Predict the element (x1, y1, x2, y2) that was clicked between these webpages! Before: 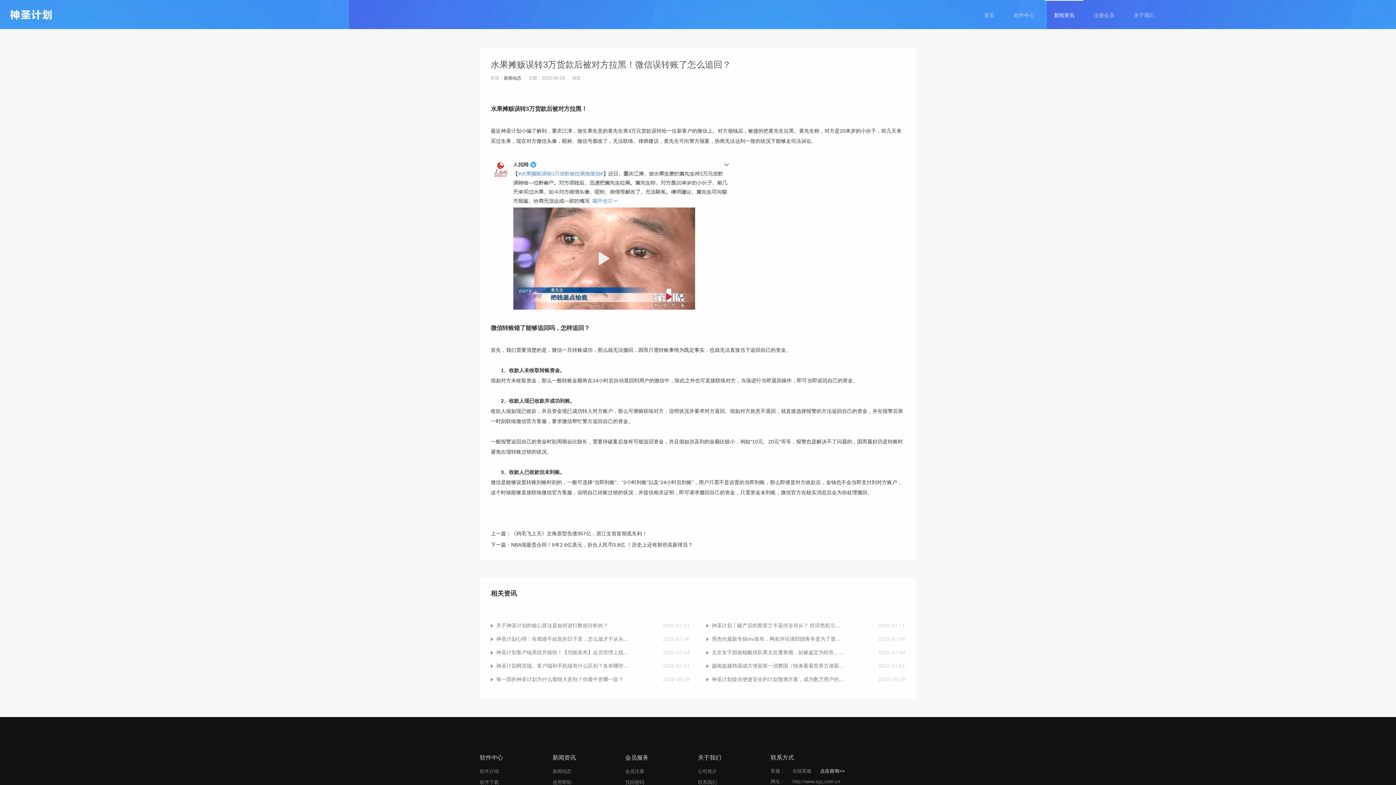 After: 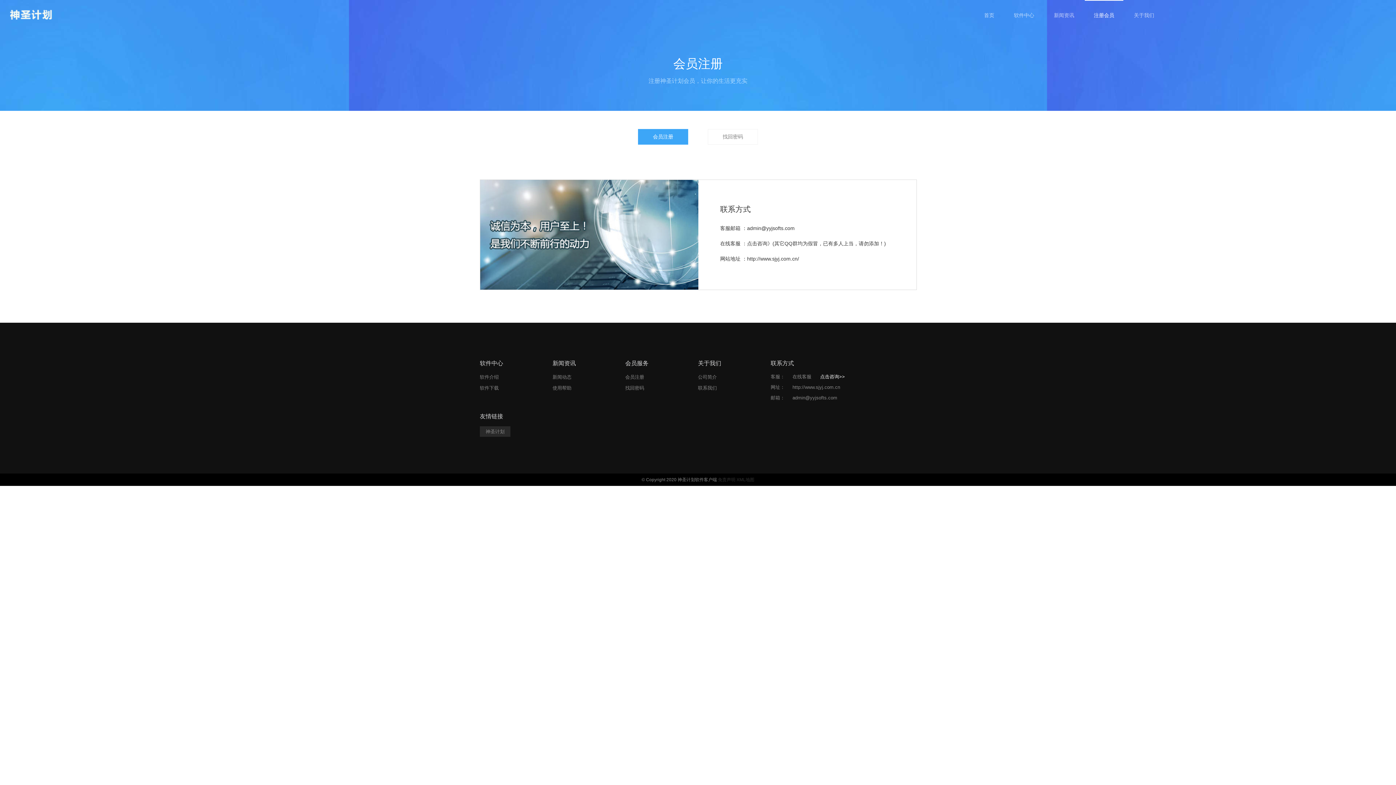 Action: label: 注册会员 bbox: (1085, 0, 1123, 29)